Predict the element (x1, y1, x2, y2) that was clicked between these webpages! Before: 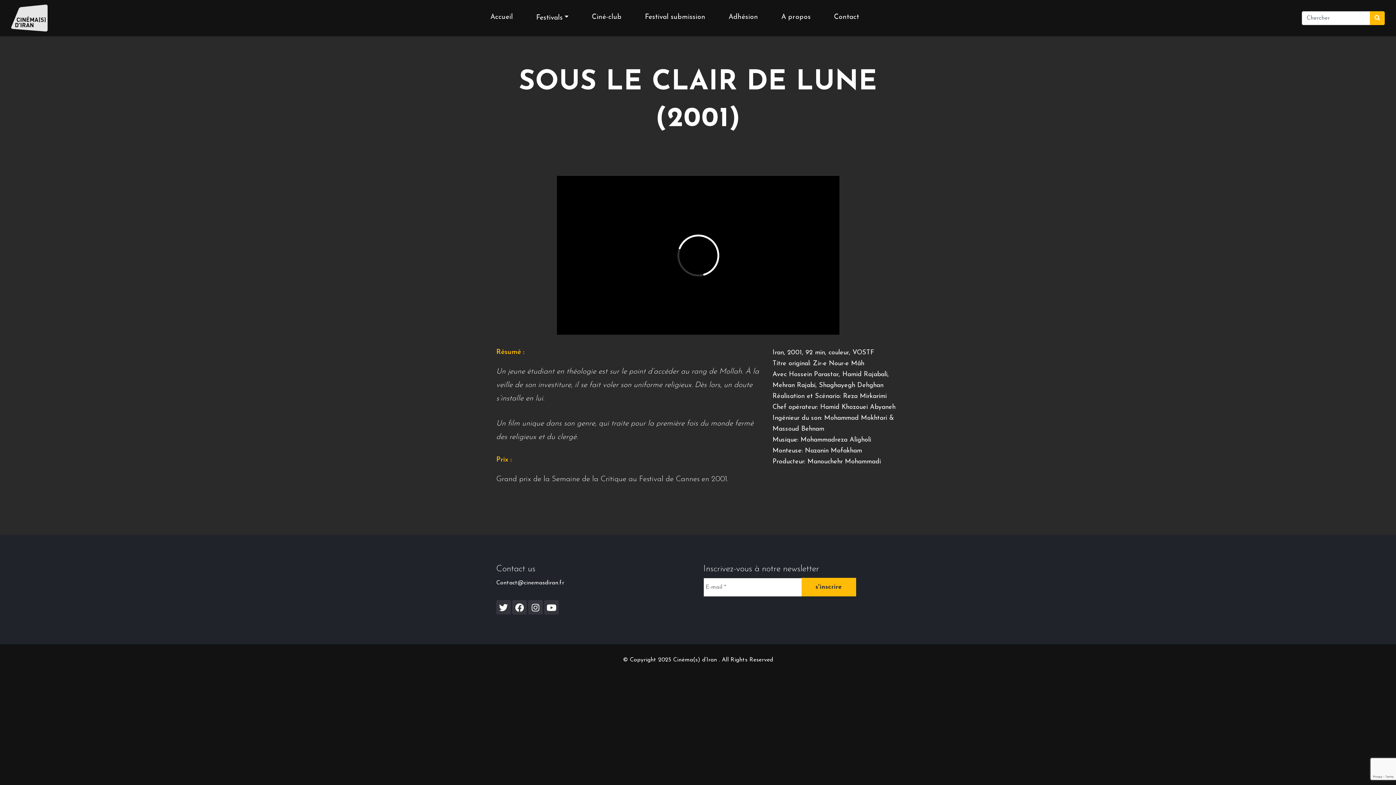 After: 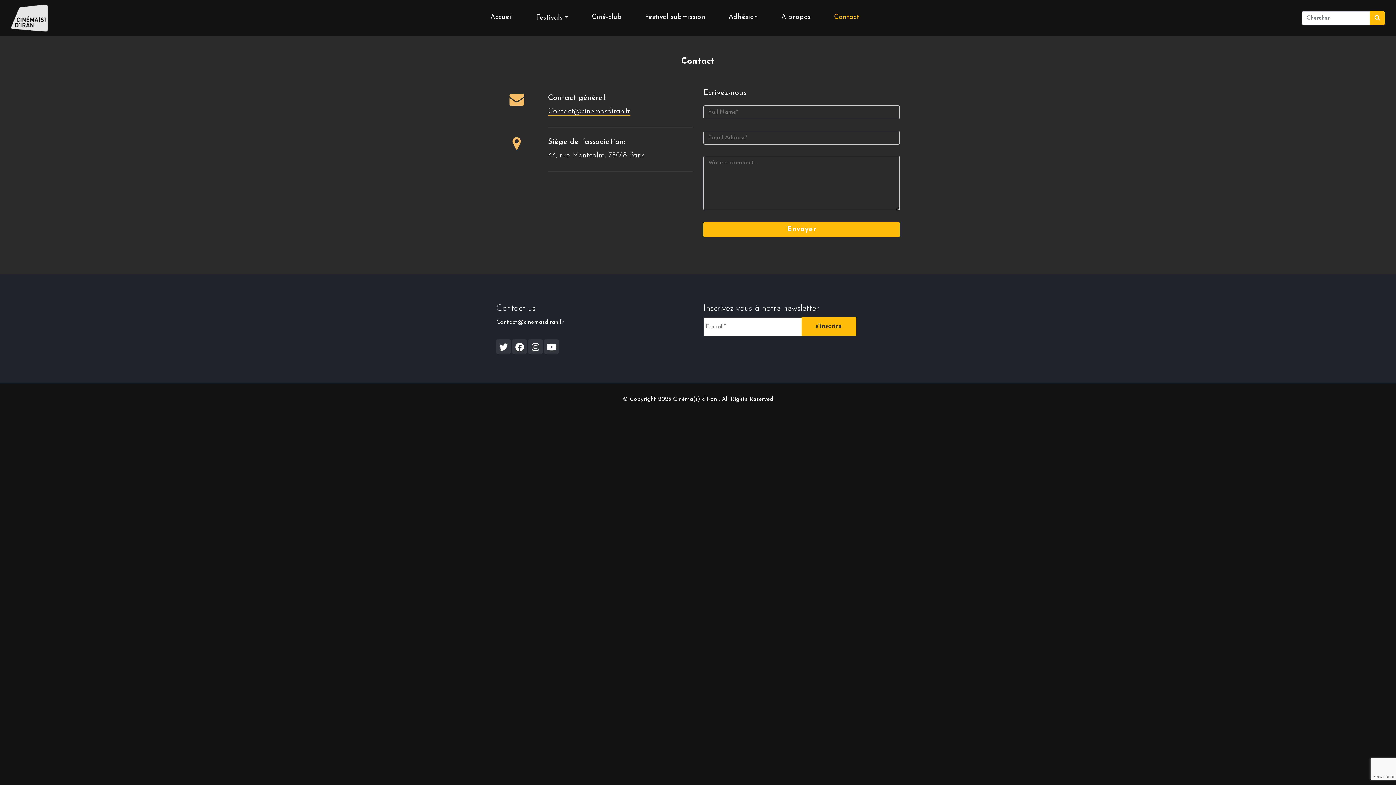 Action: label: Contact bbox: (822, 9, 870, 25)